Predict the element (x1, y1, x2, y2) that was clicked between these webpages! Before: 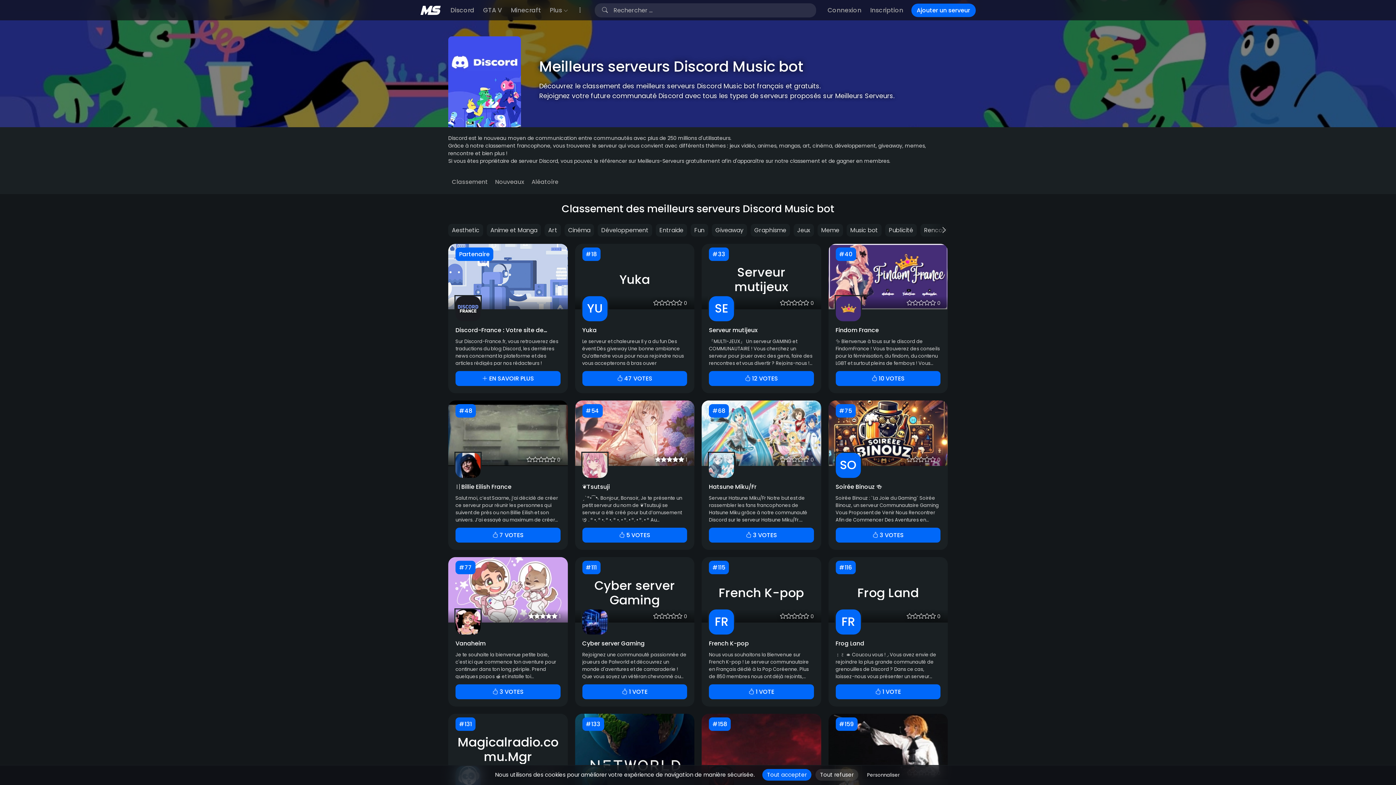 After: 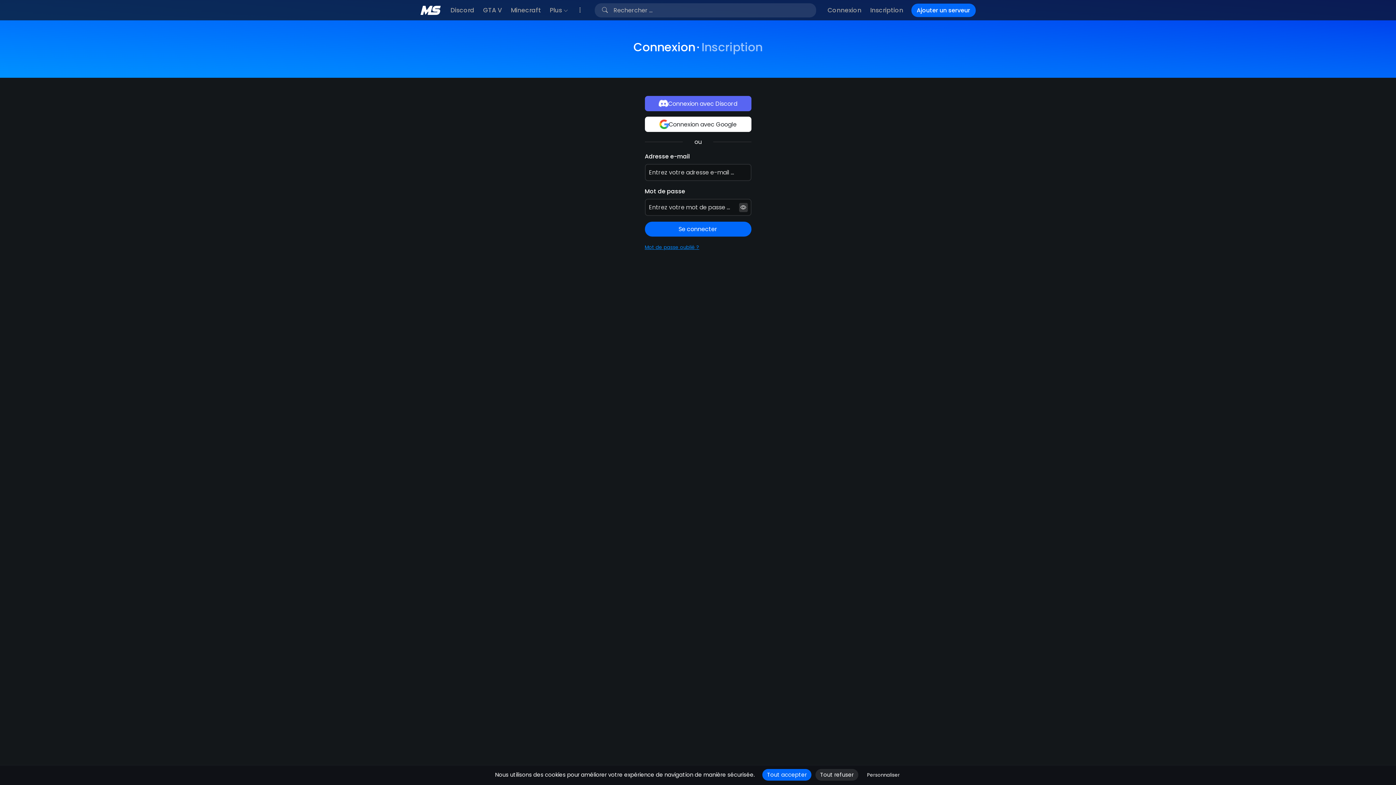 Action: bbox: (916, 5, 970, 14) label: Ajouter un serveur